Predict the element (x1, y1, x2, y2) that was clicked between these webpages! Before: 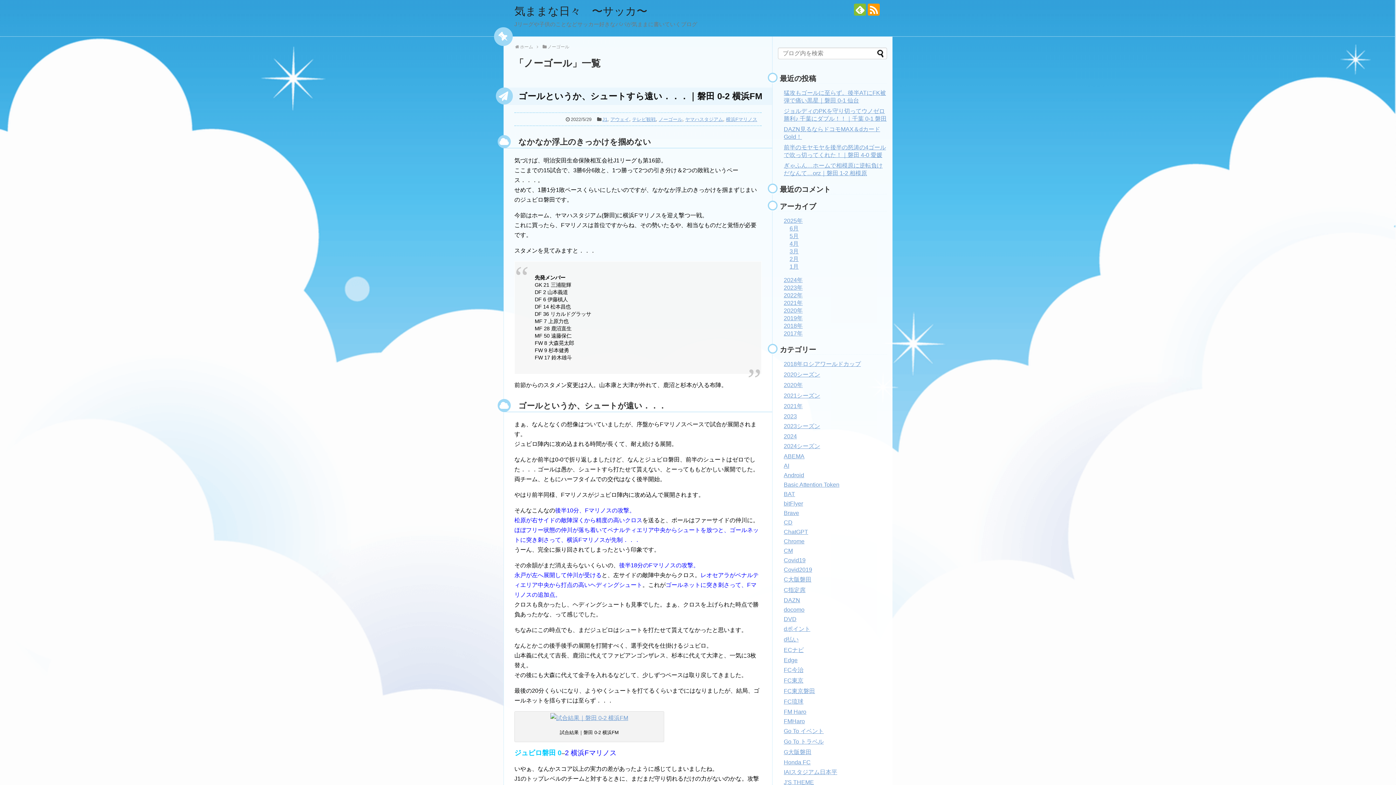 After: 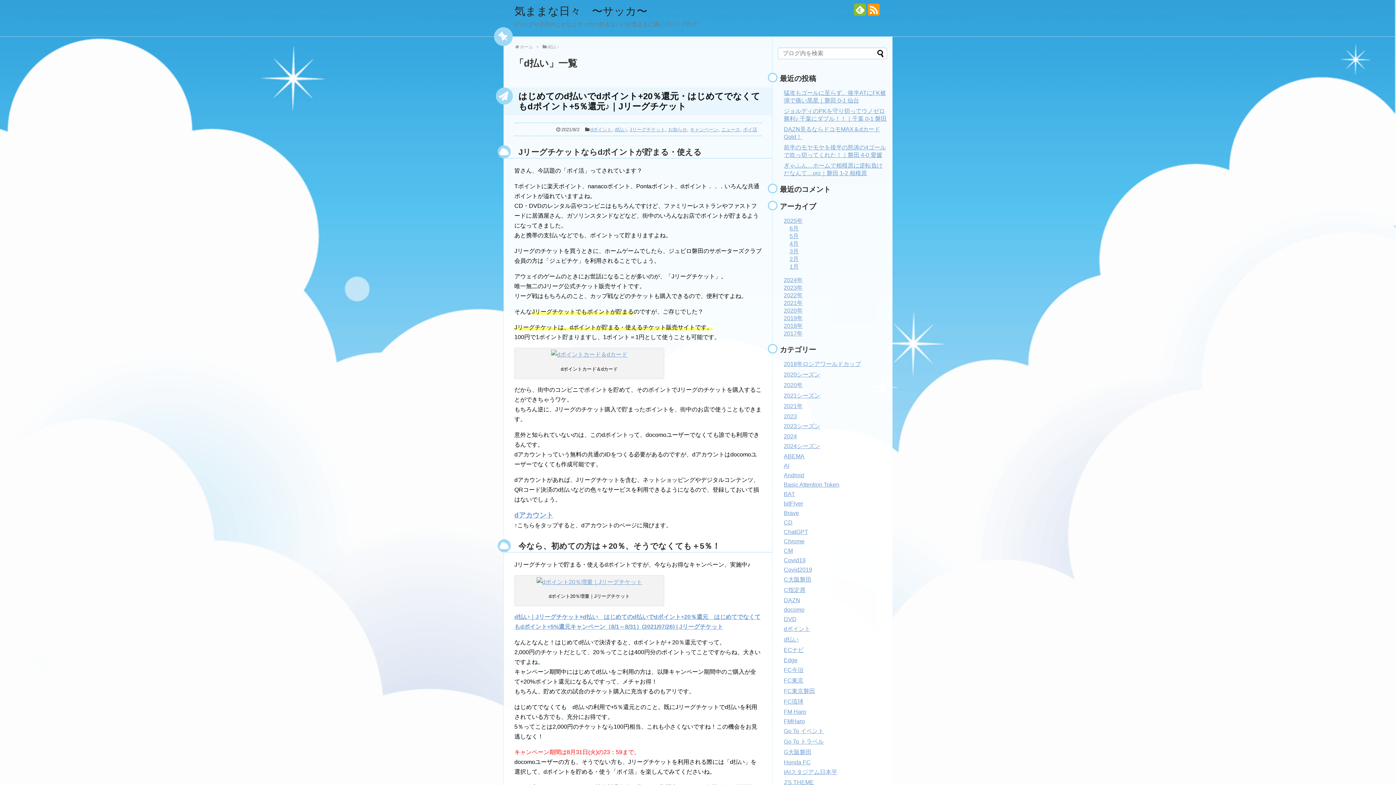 Action: bbox: (784, 636, 798, 642) label: d払い